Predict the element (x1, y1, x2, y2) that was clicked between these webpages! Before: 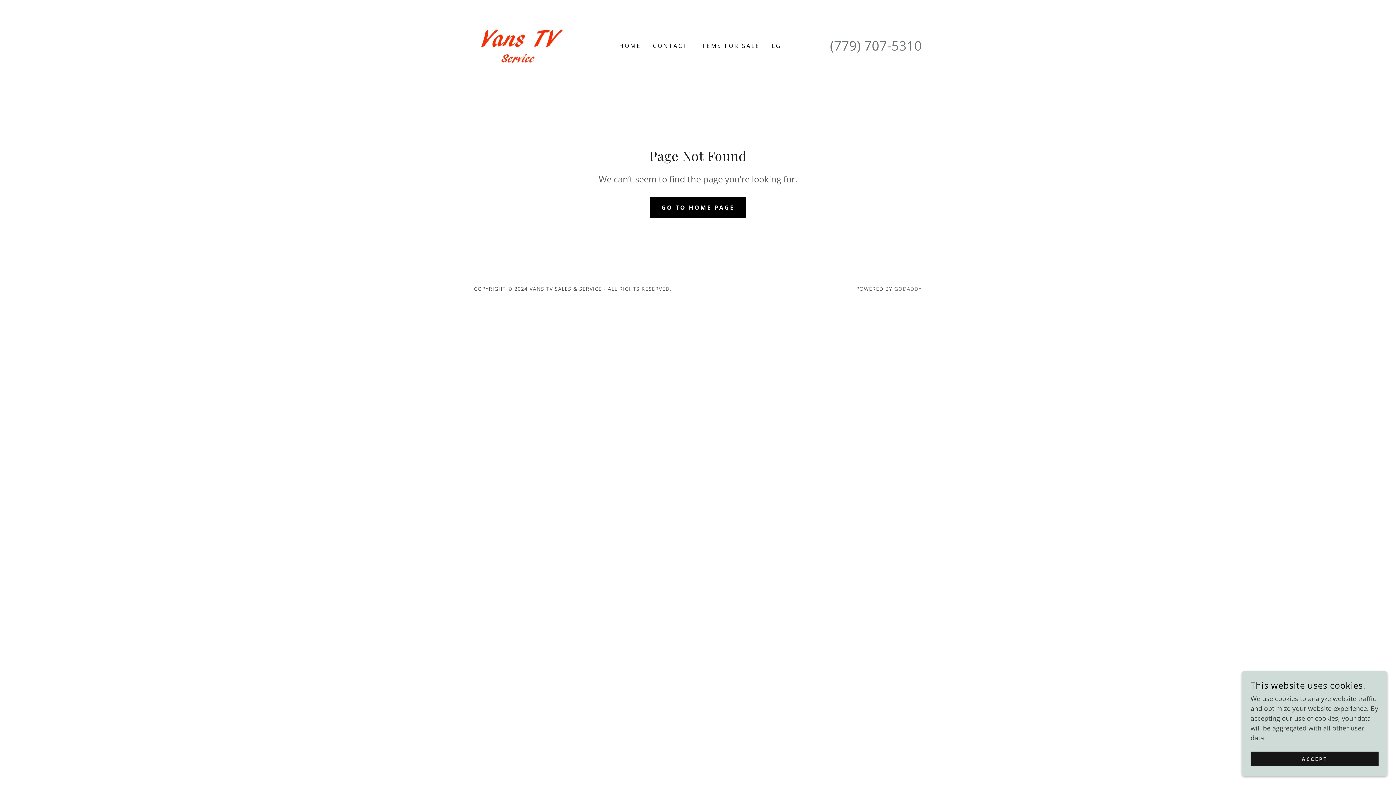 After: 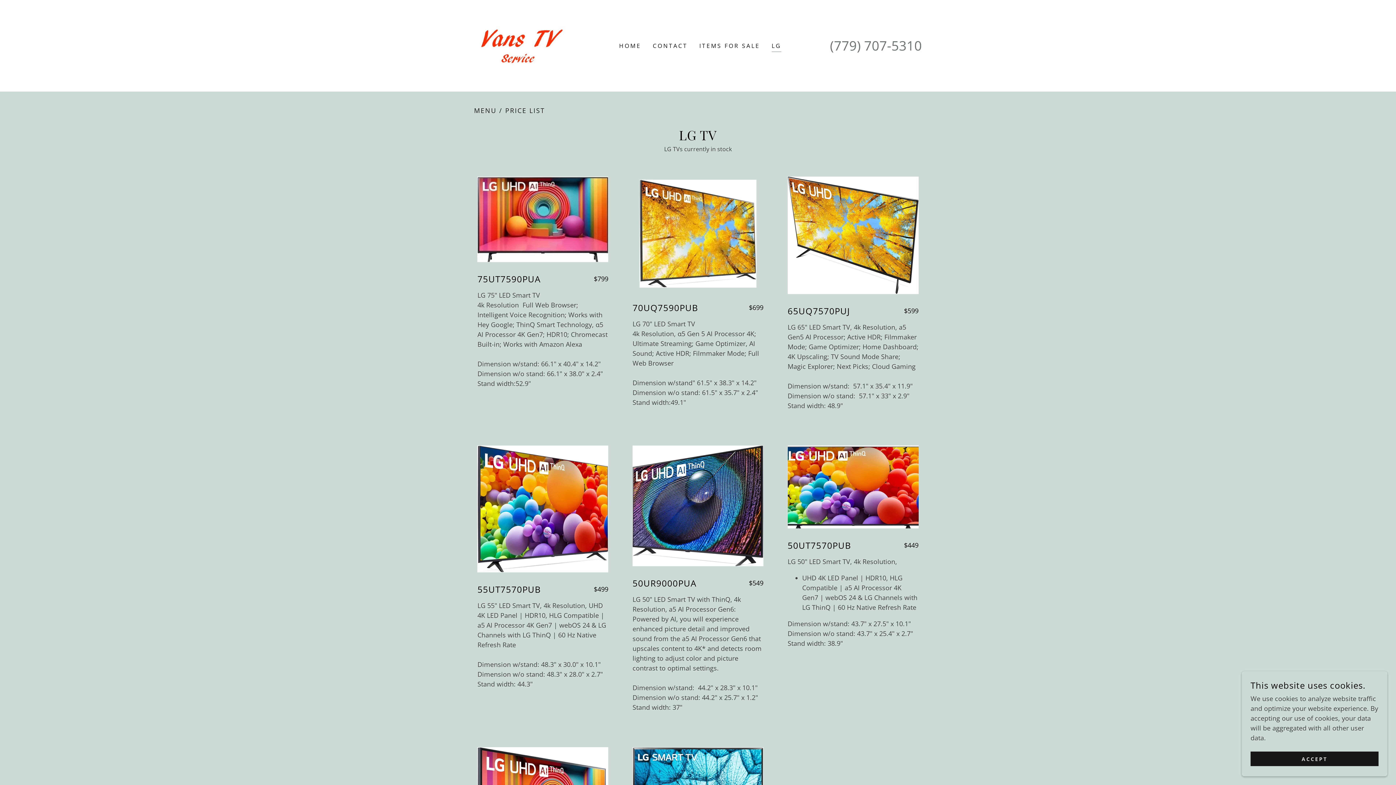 Action: bbox: (769, 39, 783, 52) label: LG